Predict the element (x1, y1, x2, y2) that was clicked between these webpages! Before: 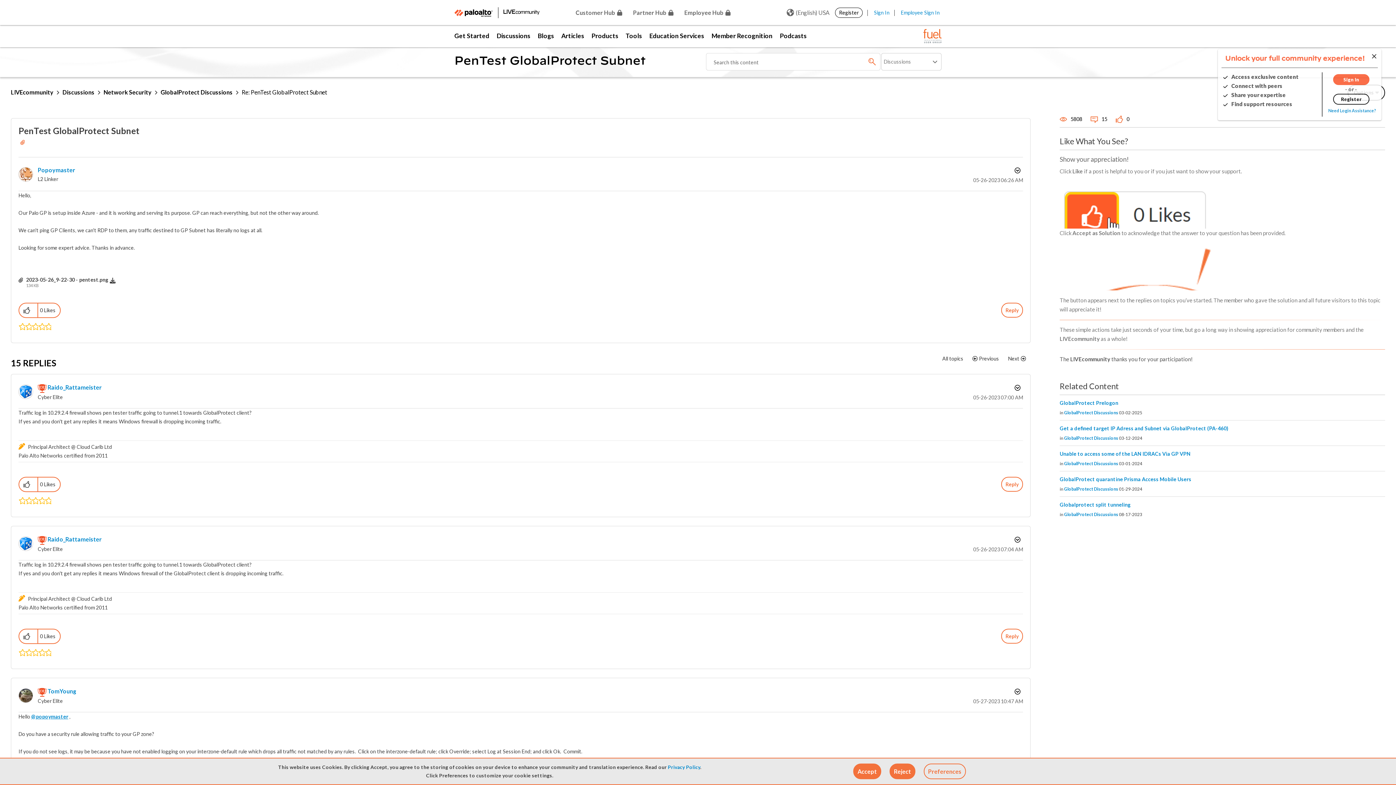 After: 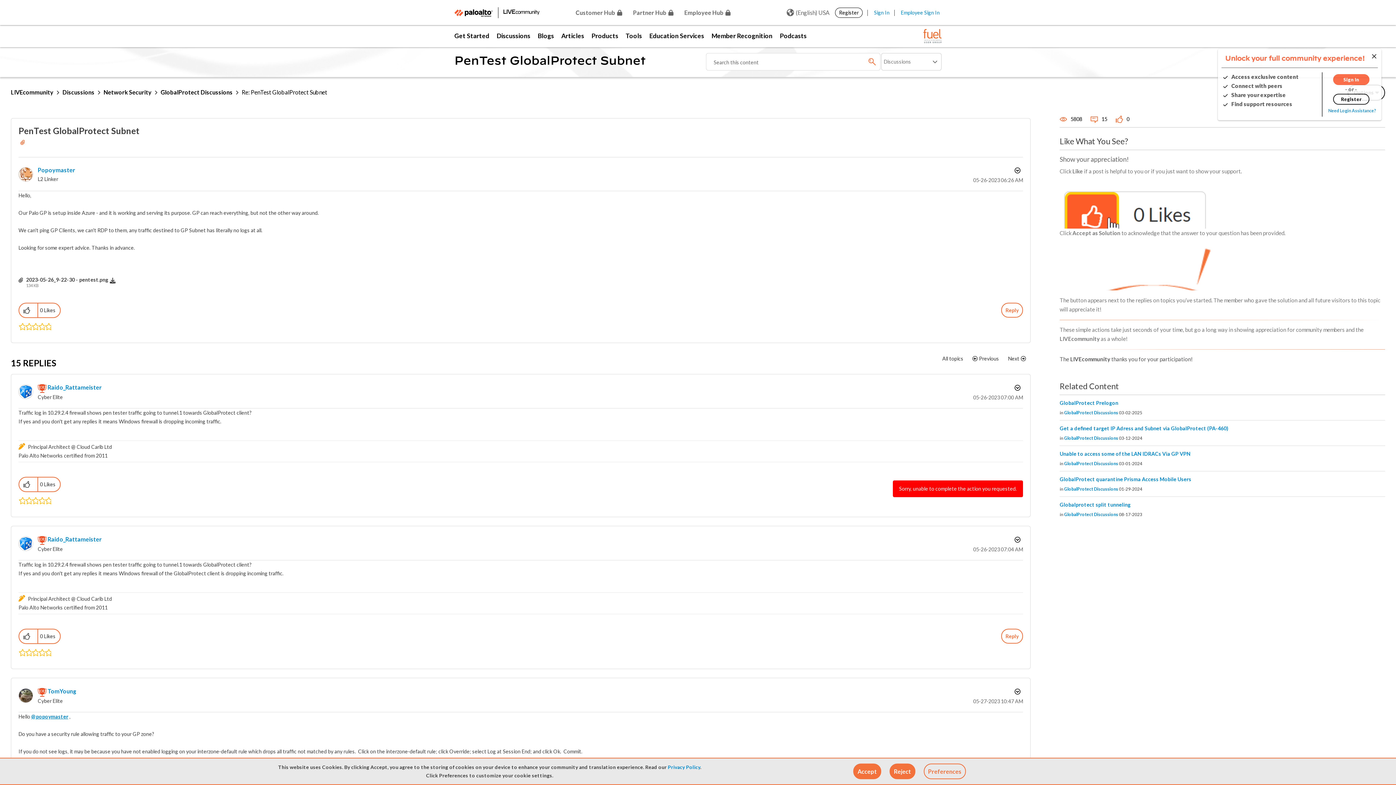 Action: bbox: (1001, 477, 1023, 492) label: Reply to comment